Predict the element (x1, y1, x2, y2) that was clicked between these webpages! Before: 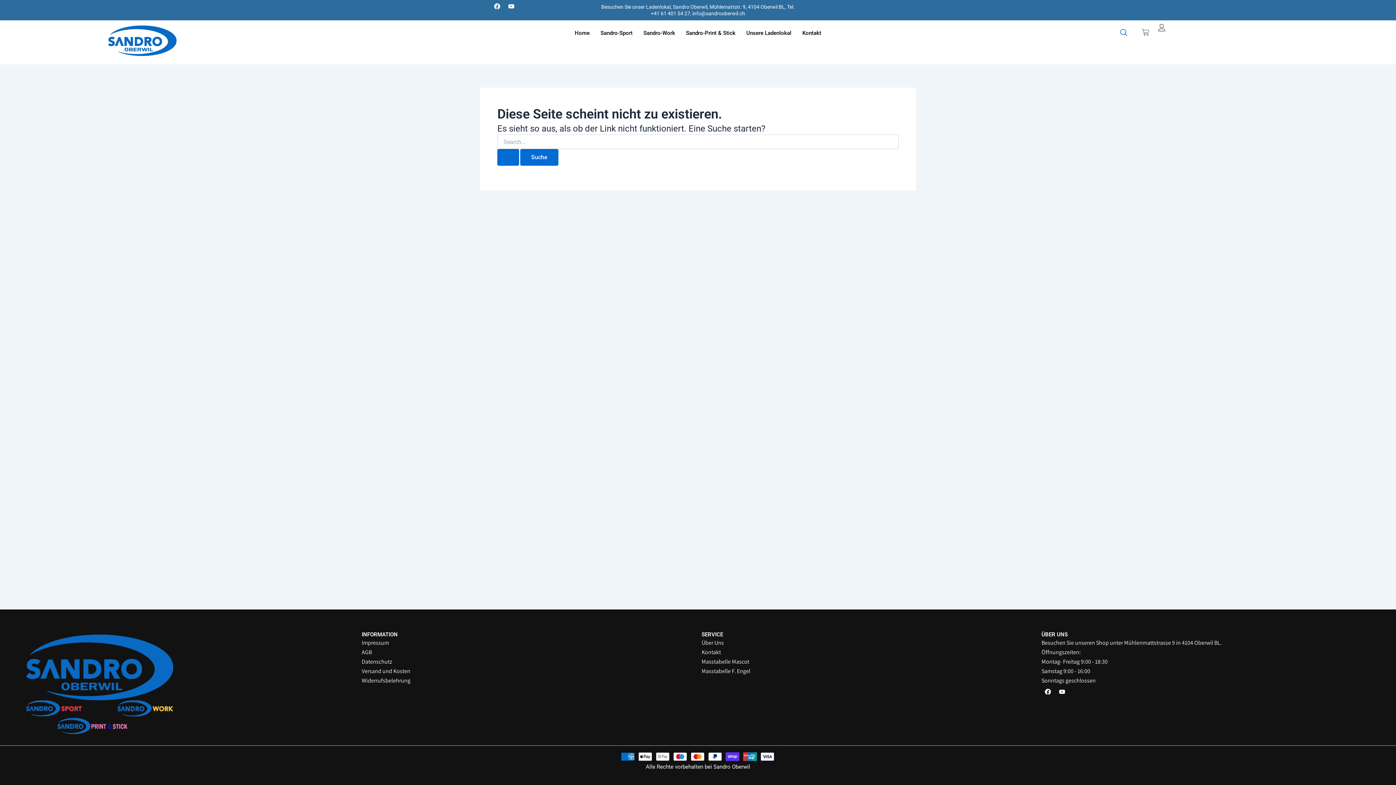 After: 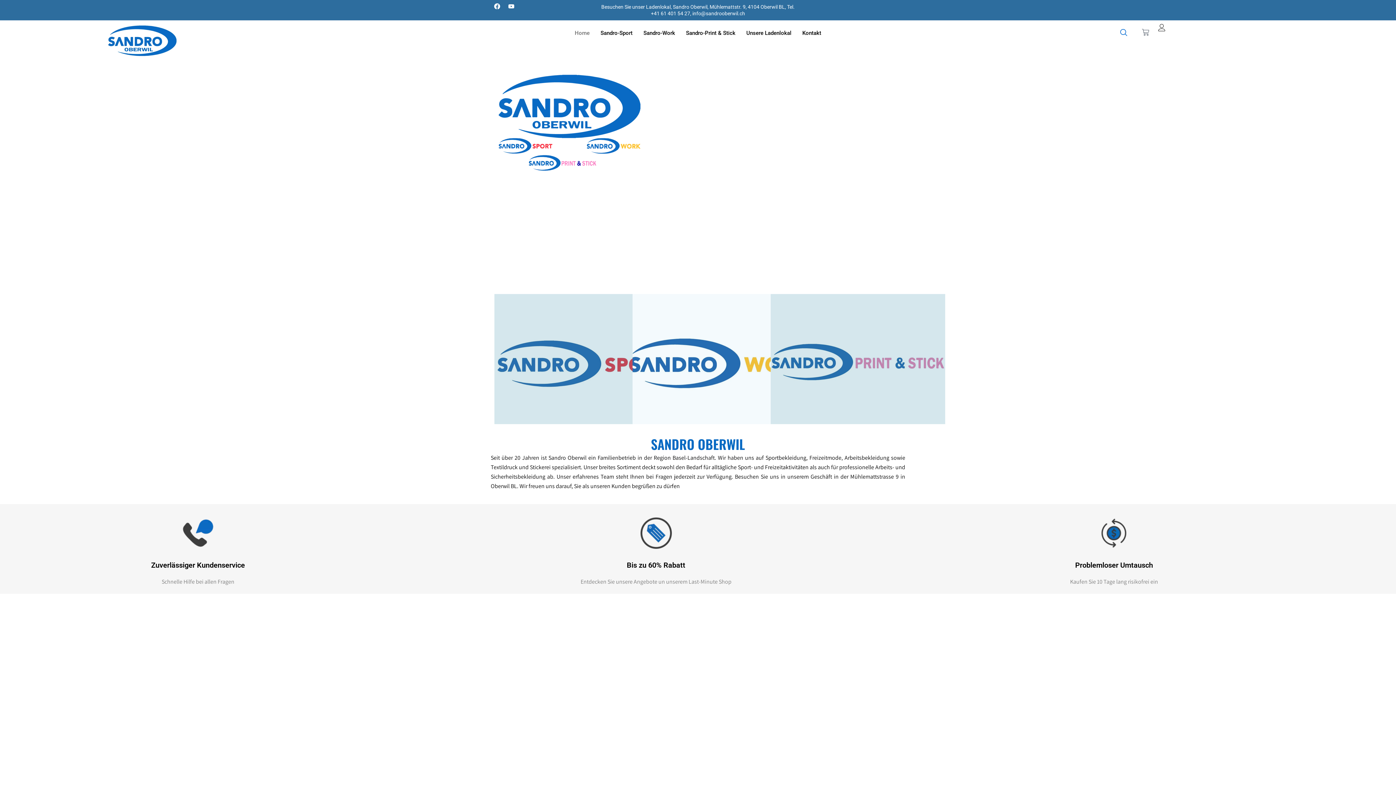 Action: bbox: (569, 27, 595, 38) label: Home